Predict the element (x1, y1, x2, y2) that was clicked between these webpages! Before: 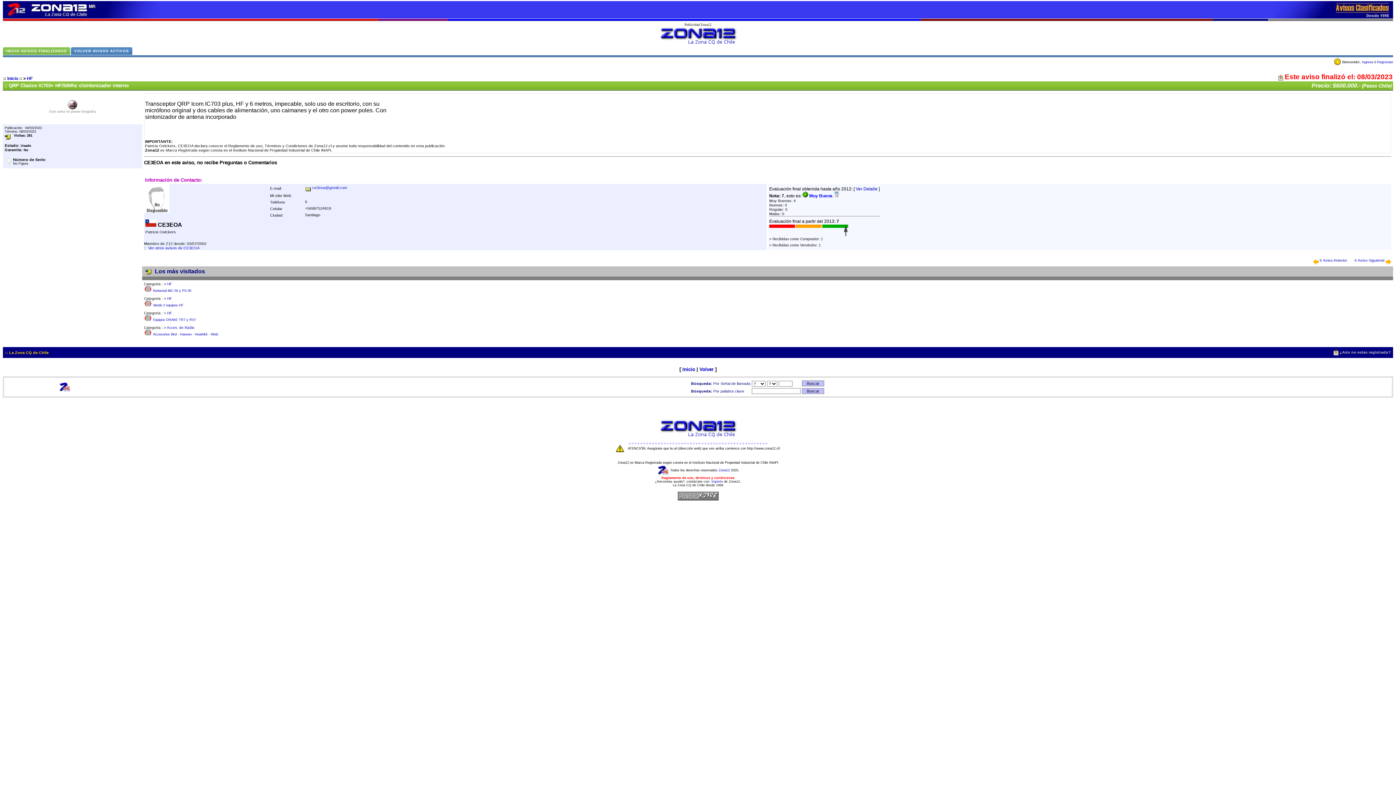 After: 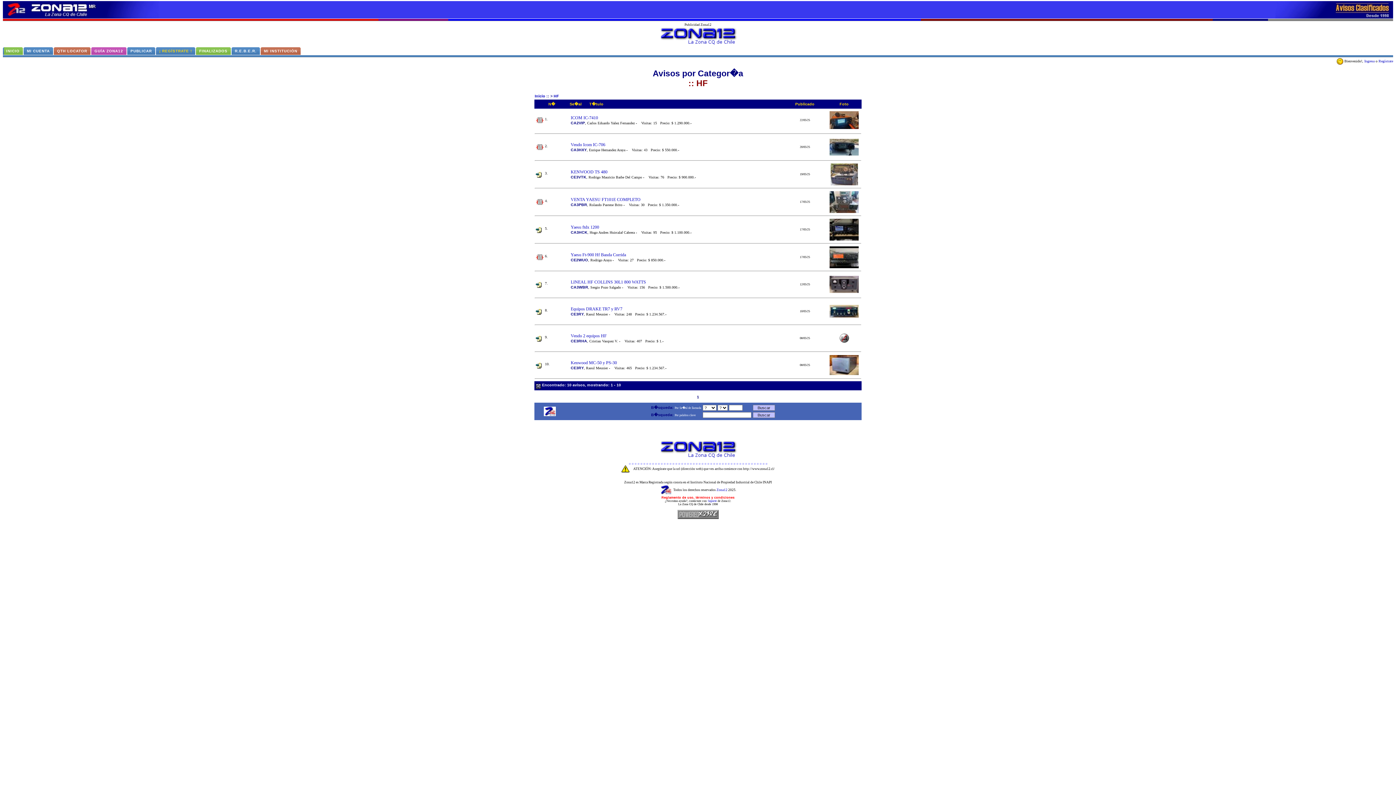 Action: label: HF bbox: (26, 76, 32, 81)